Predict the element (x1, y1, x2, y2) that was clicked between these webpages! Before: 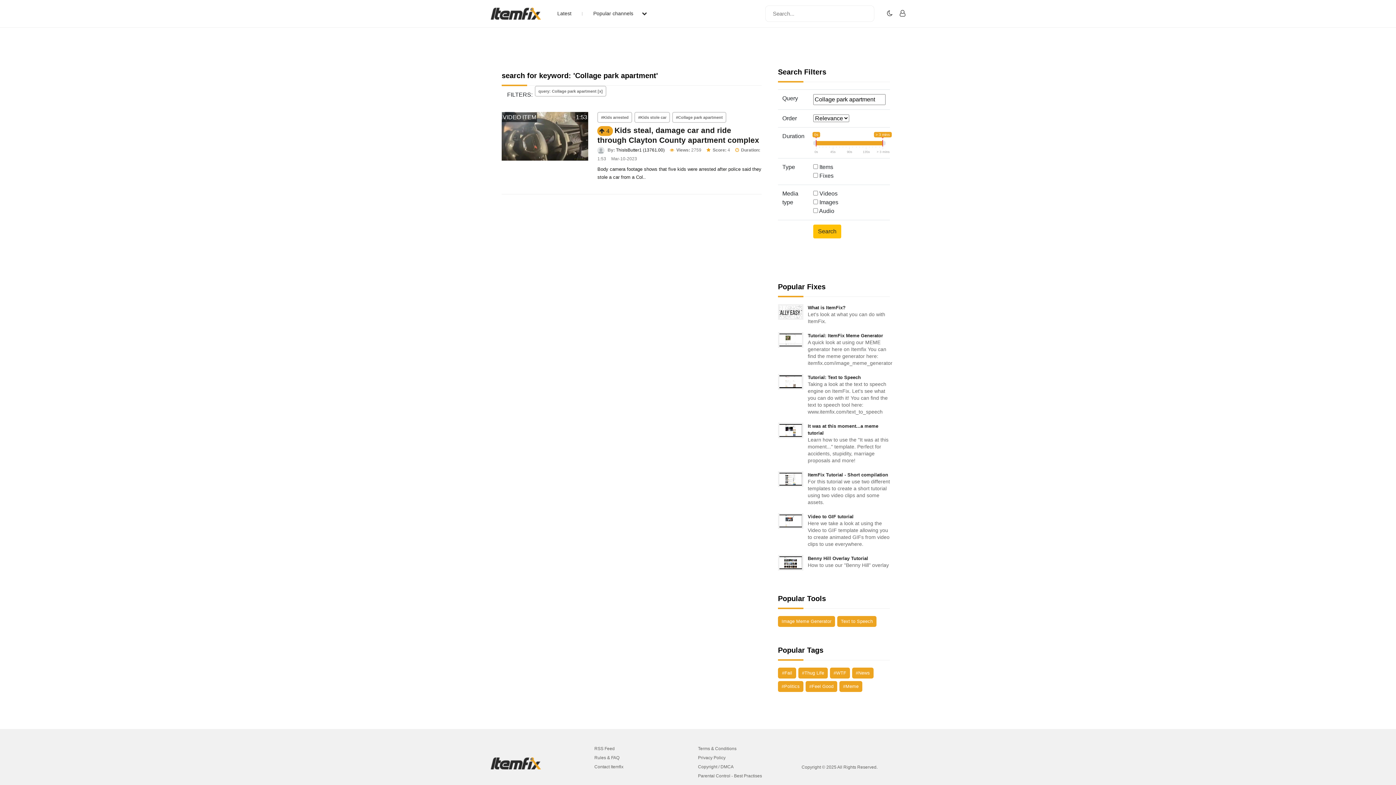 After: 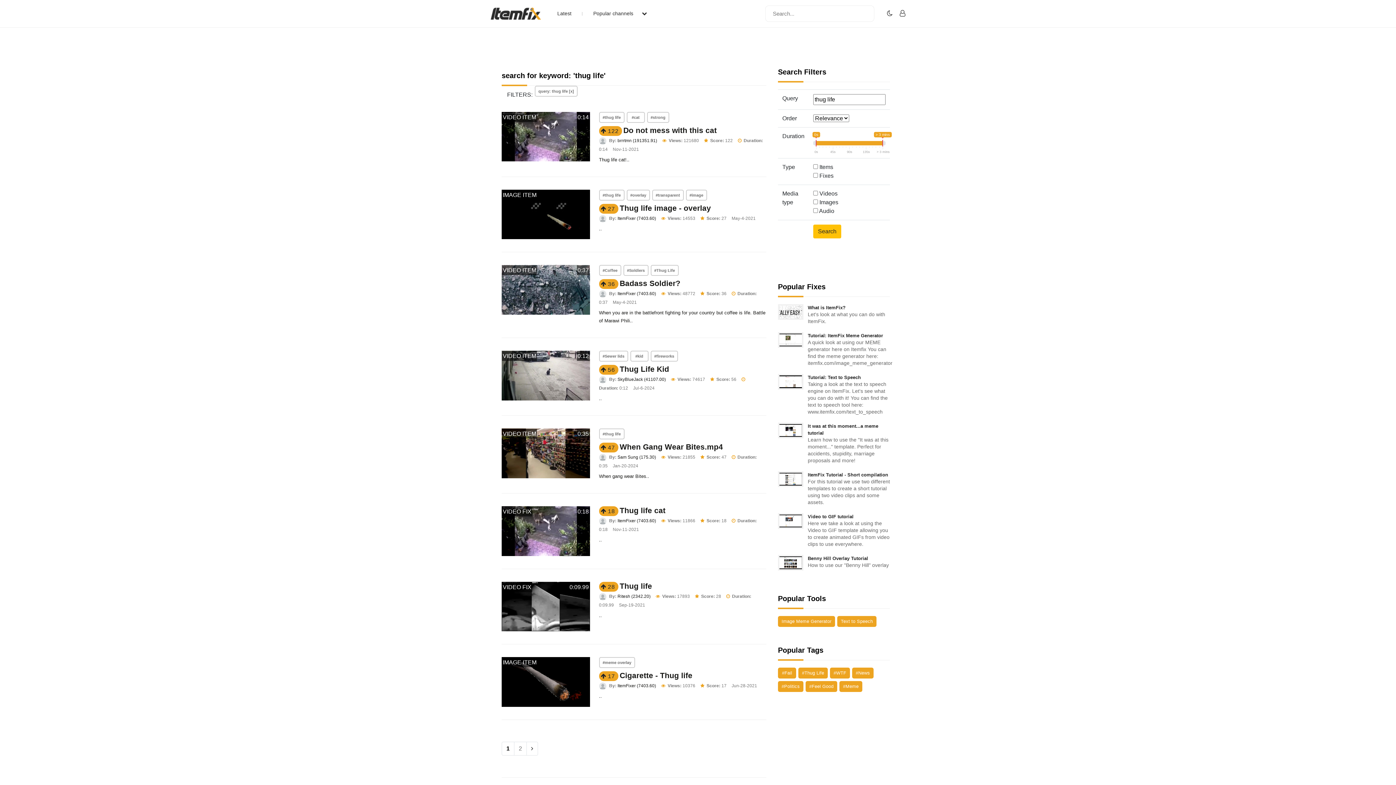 Action: label: #Thug Life bbox: (798, 667, 828, 678)